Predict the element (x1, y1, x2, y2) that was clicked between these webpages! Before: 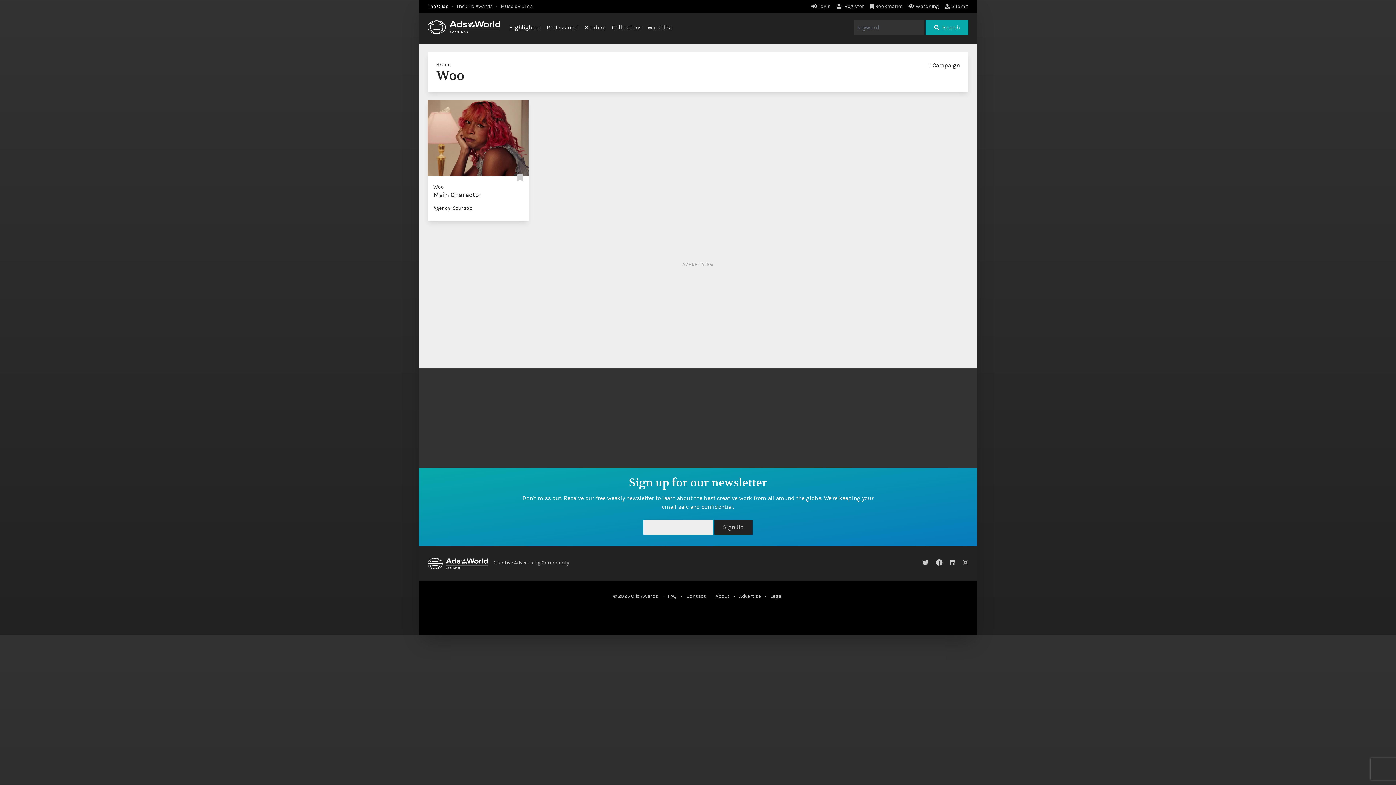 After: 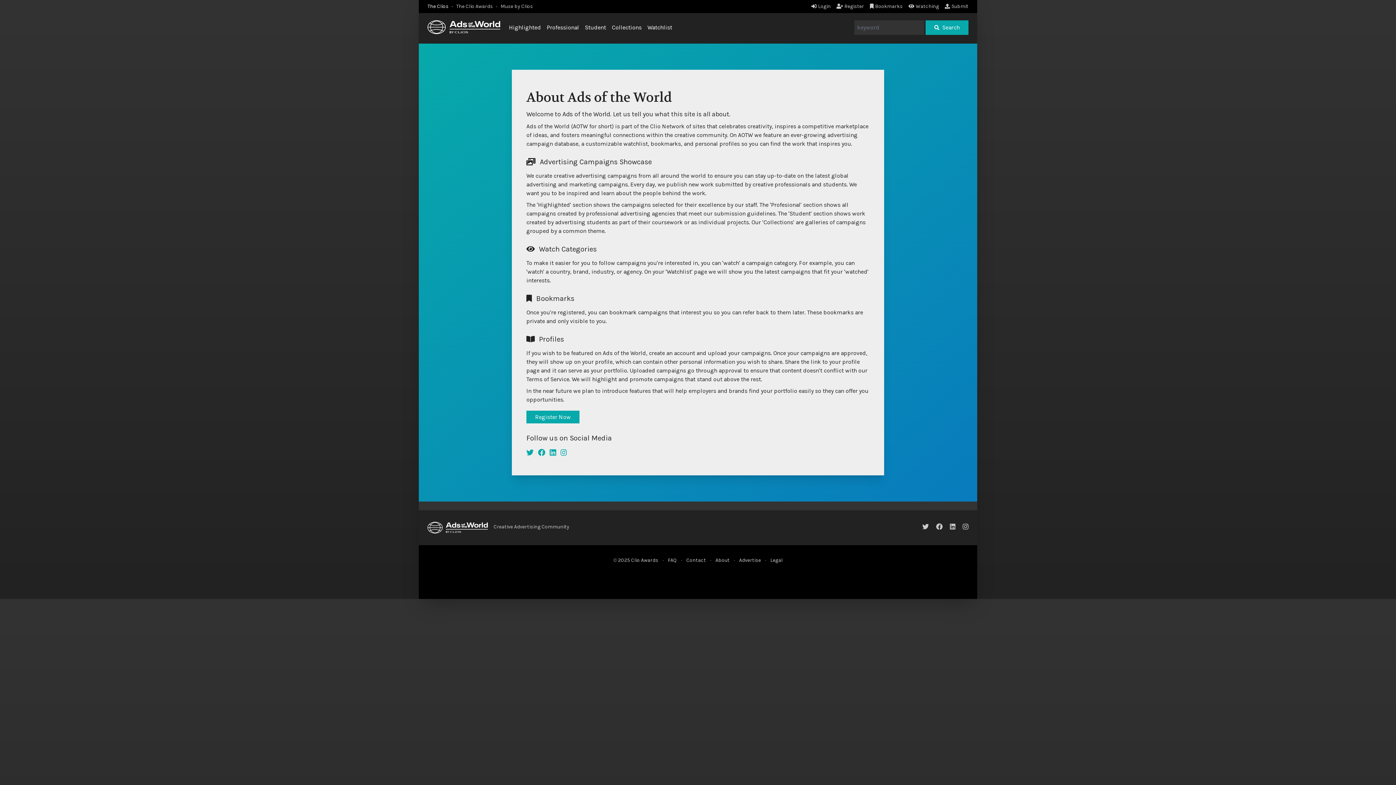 Action: bbox: (715, 593, 729, 599) label: About